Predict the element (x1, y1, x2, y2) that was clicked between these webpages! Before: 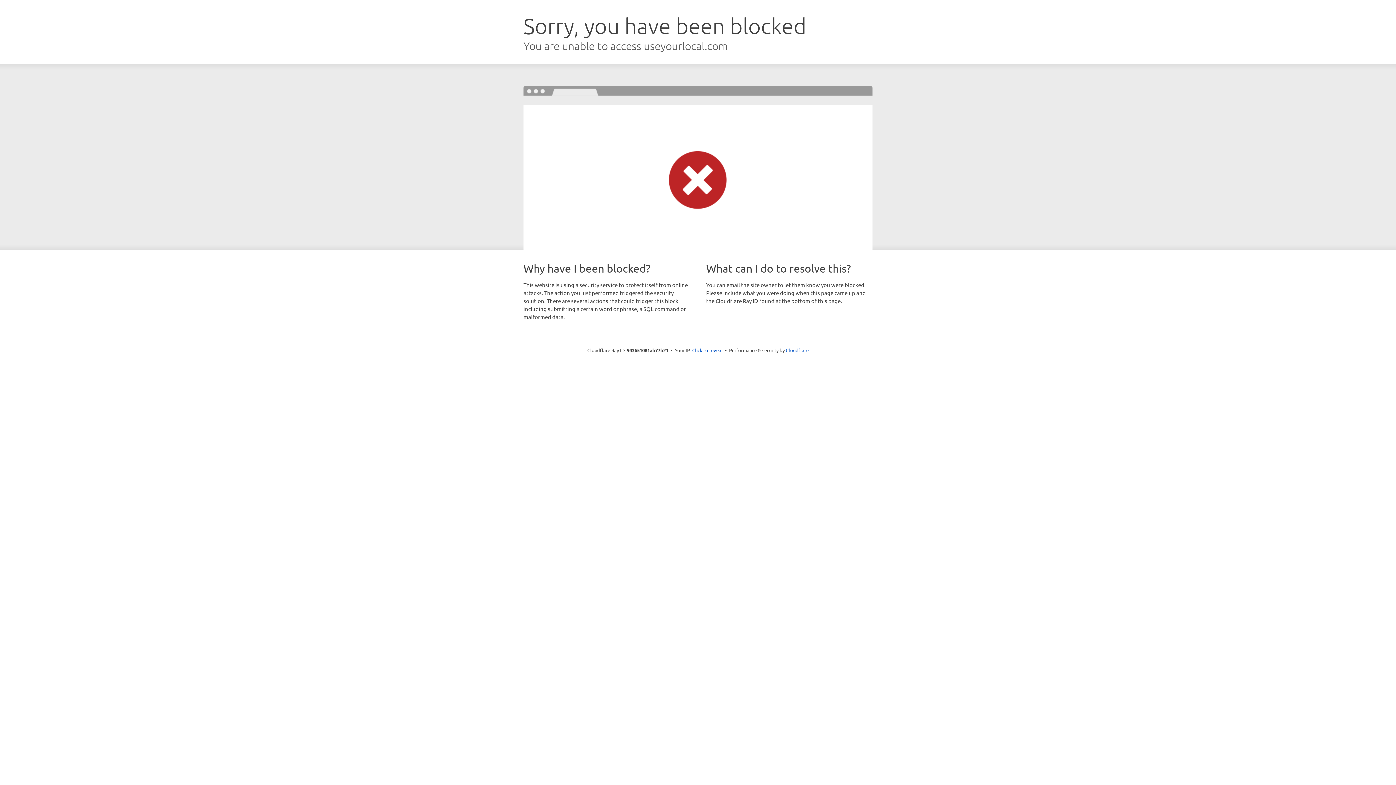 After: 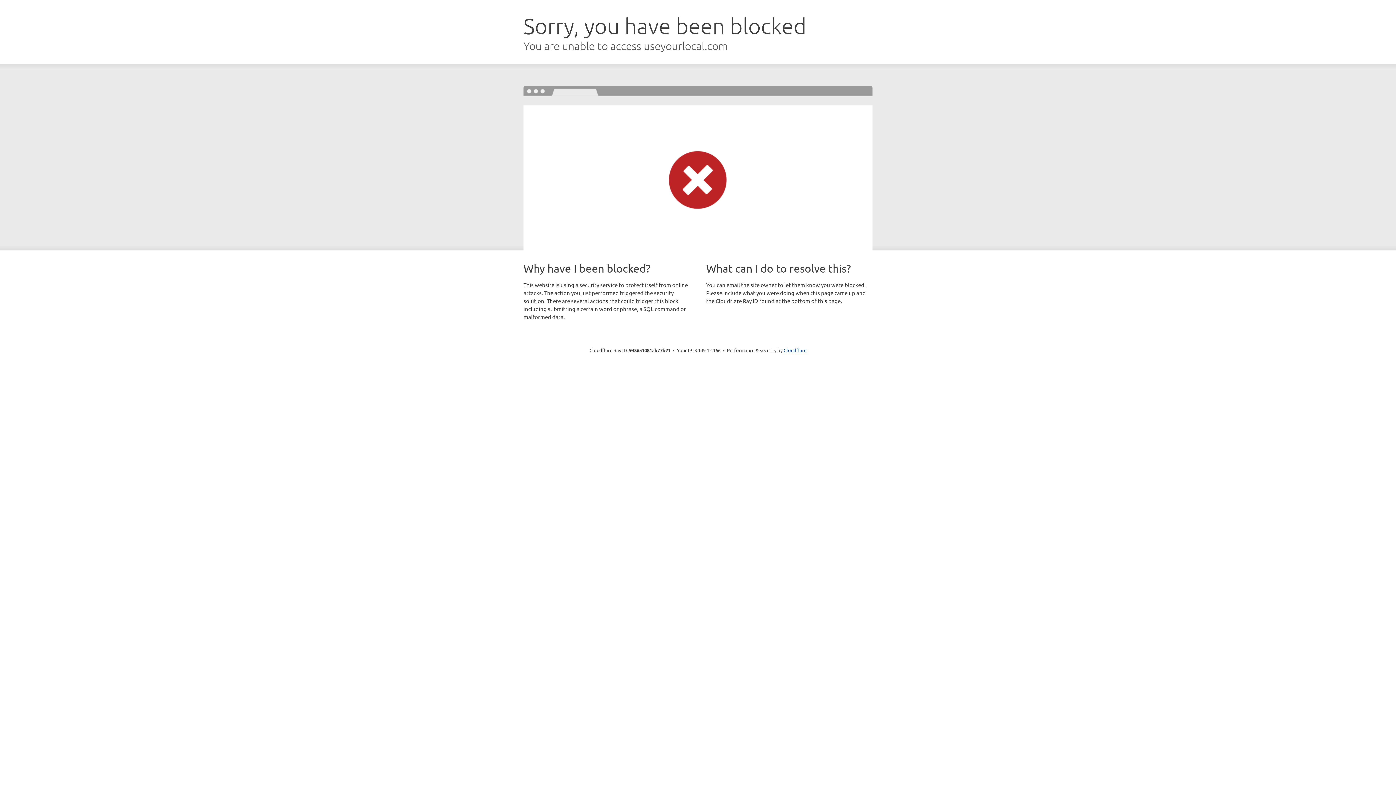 Action: bbox: (692, 346, 722, 353) label: Click to reveal